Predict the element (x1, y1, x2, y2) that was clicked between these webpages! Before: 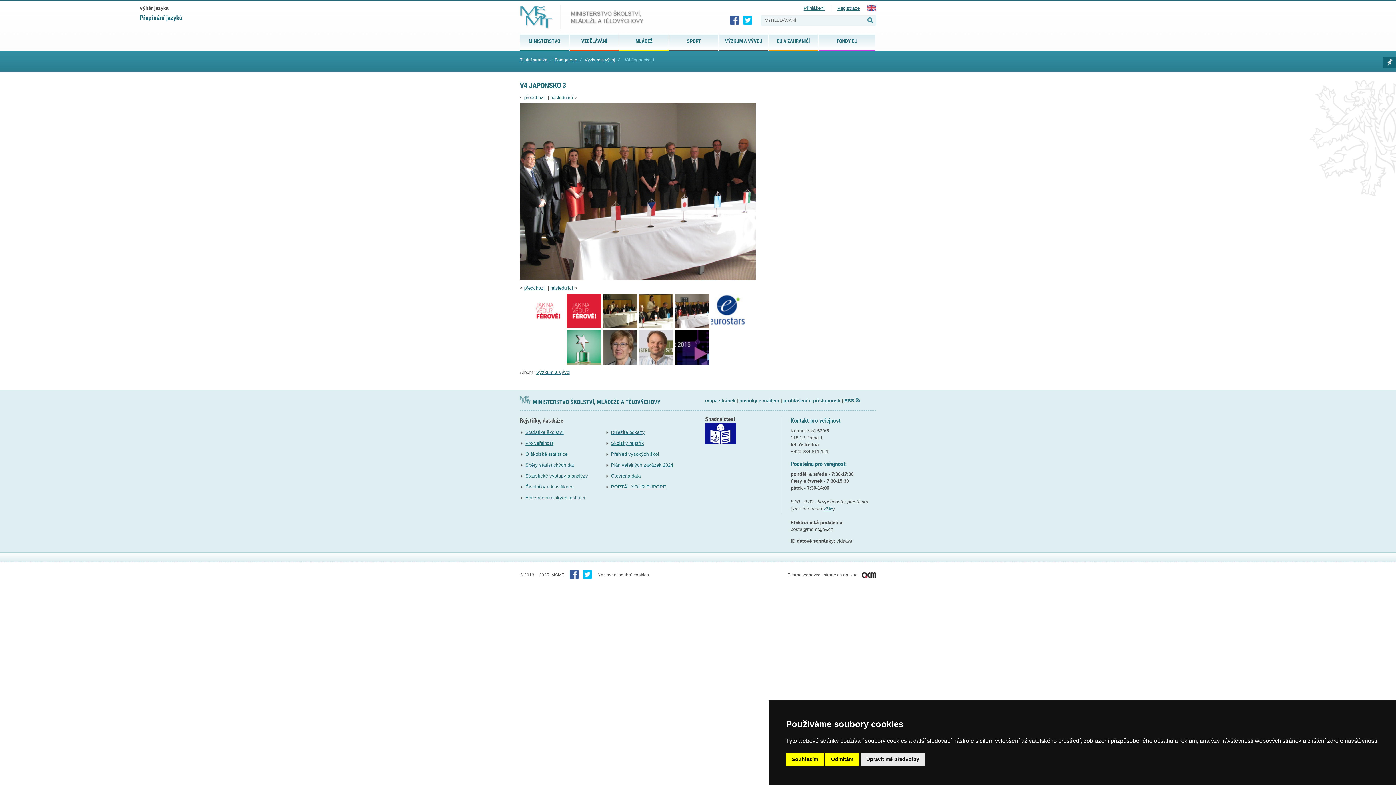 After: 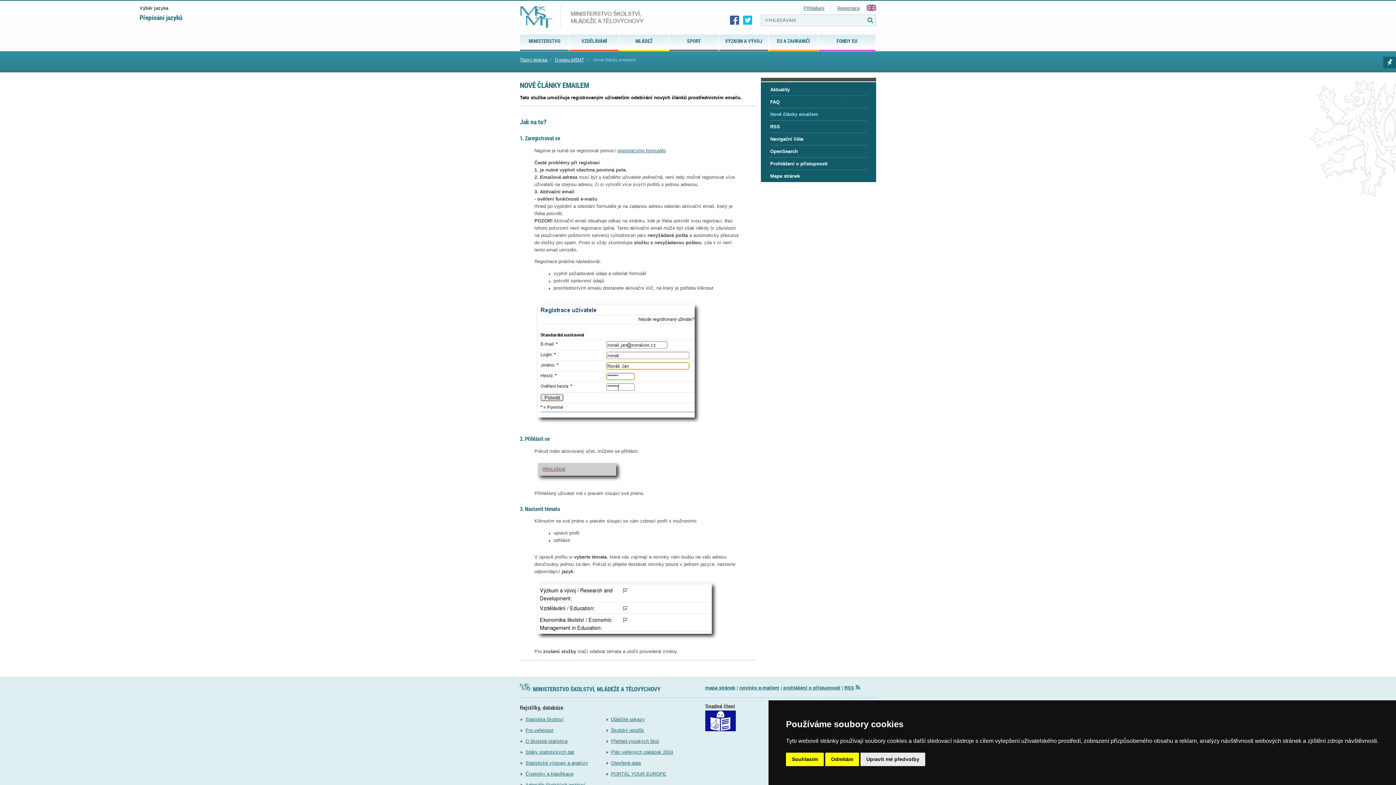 Action: bbox: (739, 398, 779, 403) label: novinky e-mailem